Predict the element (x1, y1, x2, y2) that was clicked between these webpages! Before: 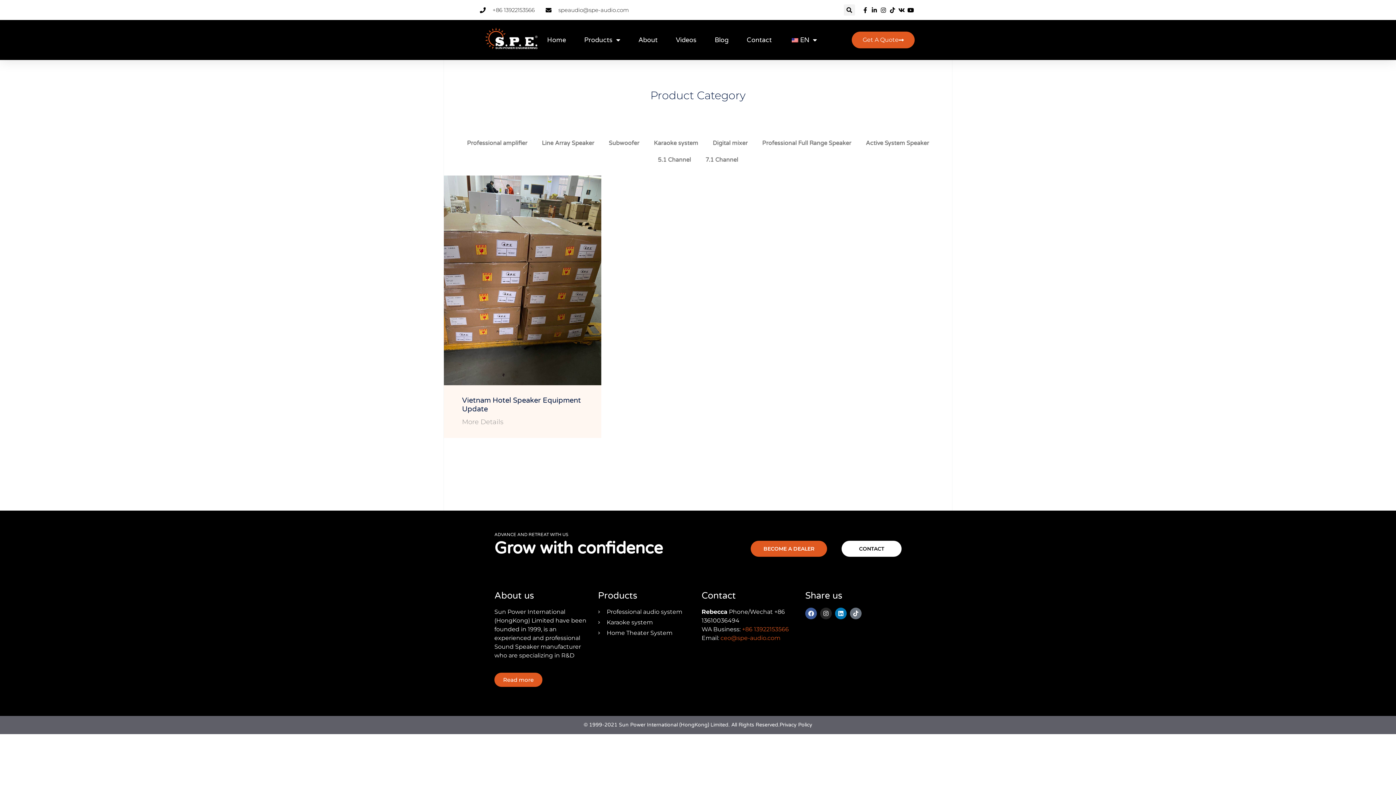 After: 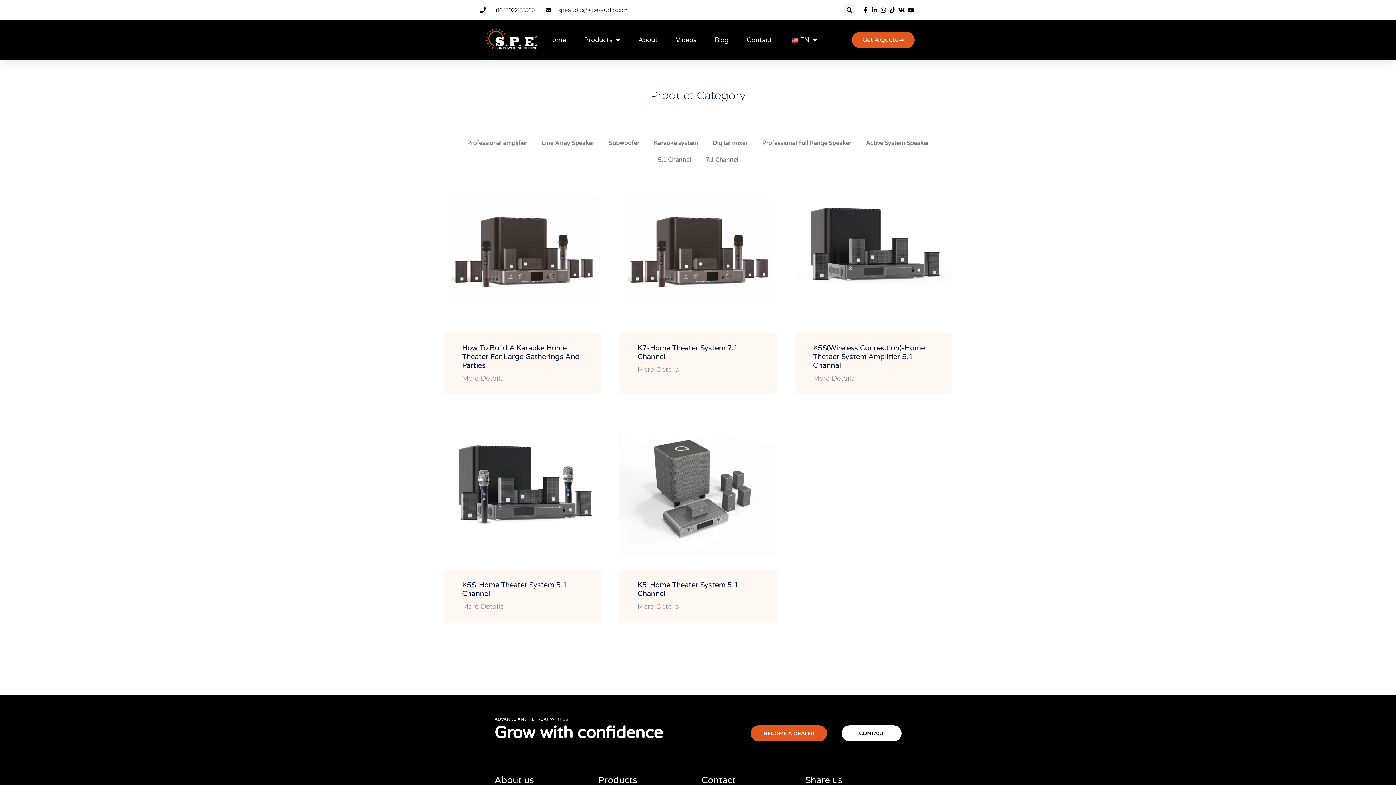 Action: bbox: (598, 629, 694, 637) label: Home Theater System